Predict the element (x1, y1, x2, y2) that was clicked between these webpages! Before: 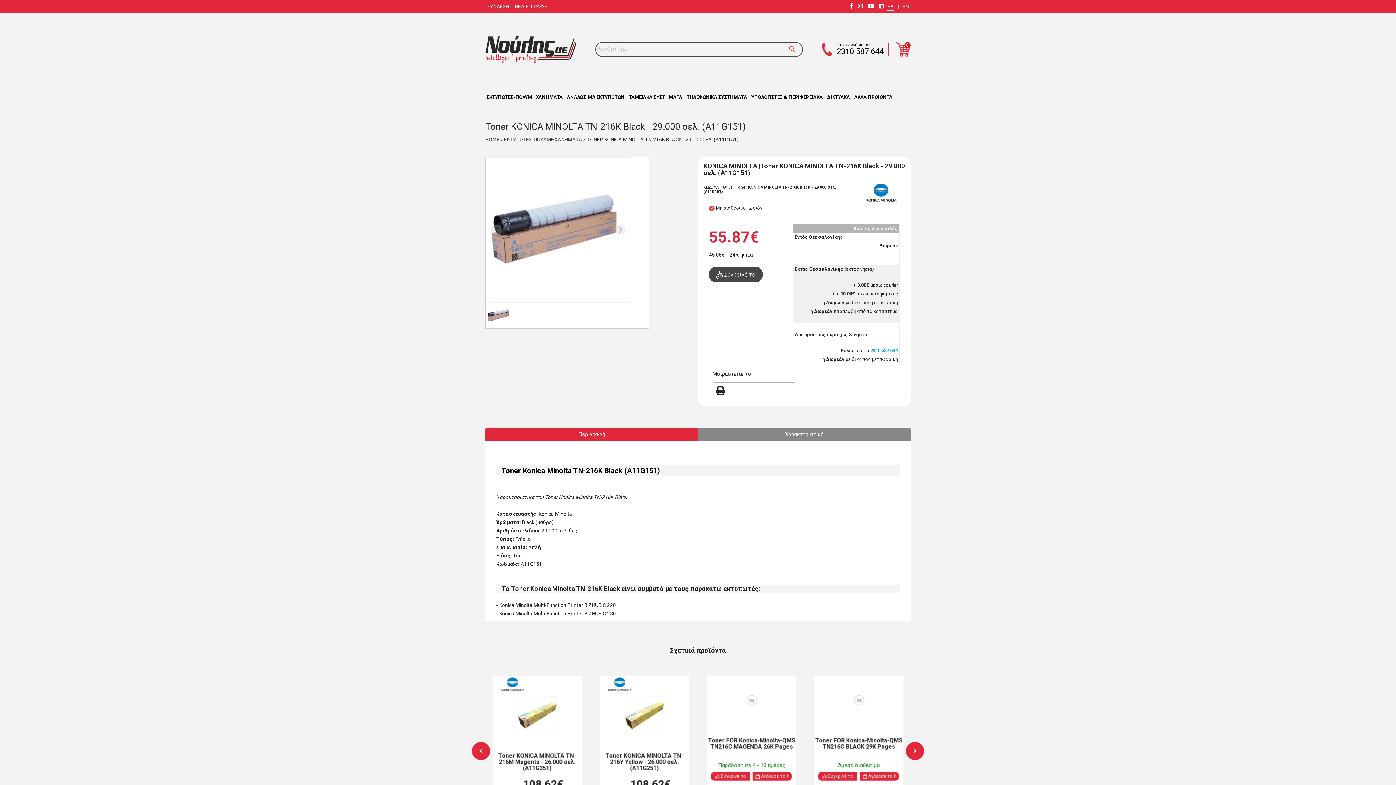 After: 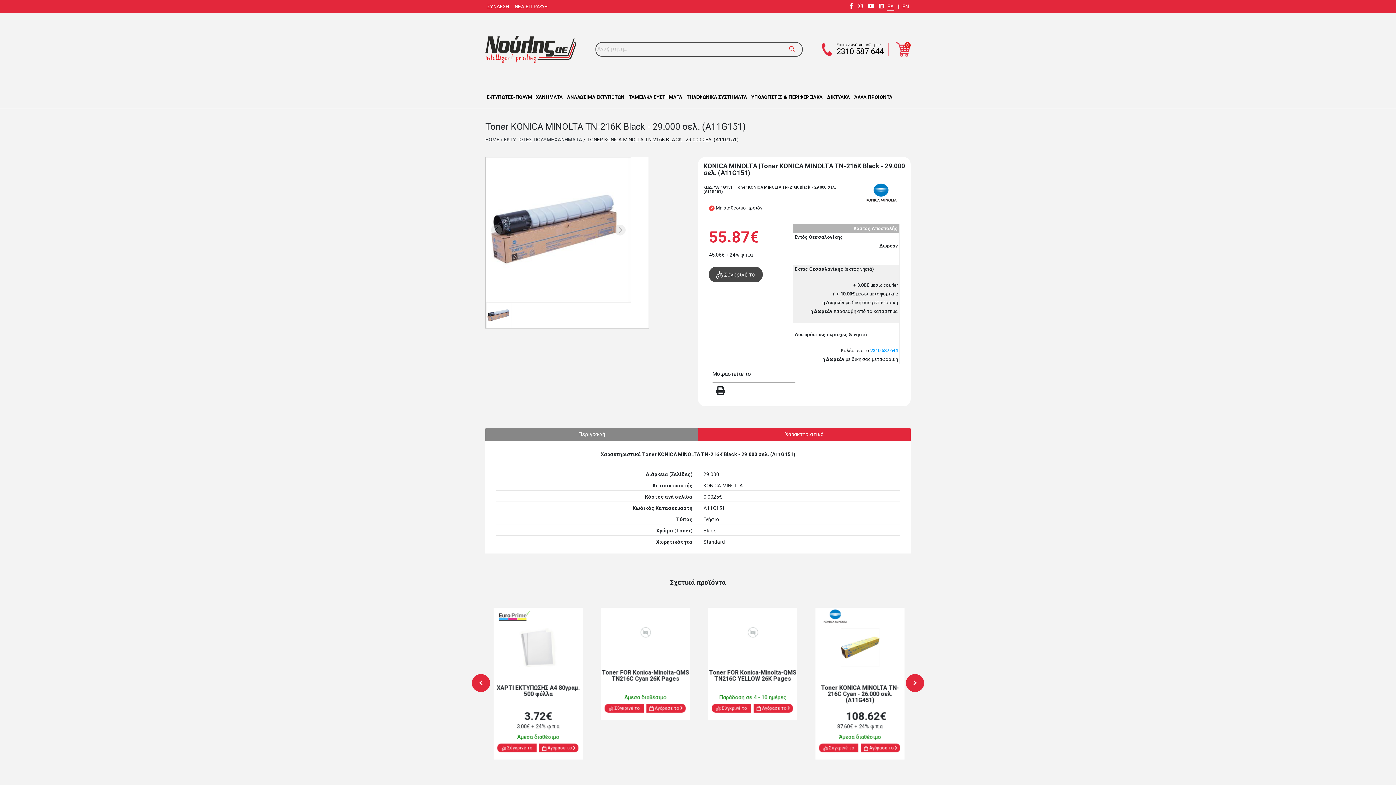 Action: label: Χαρακτηριστικά bbox: (698, 428, 910, 440)